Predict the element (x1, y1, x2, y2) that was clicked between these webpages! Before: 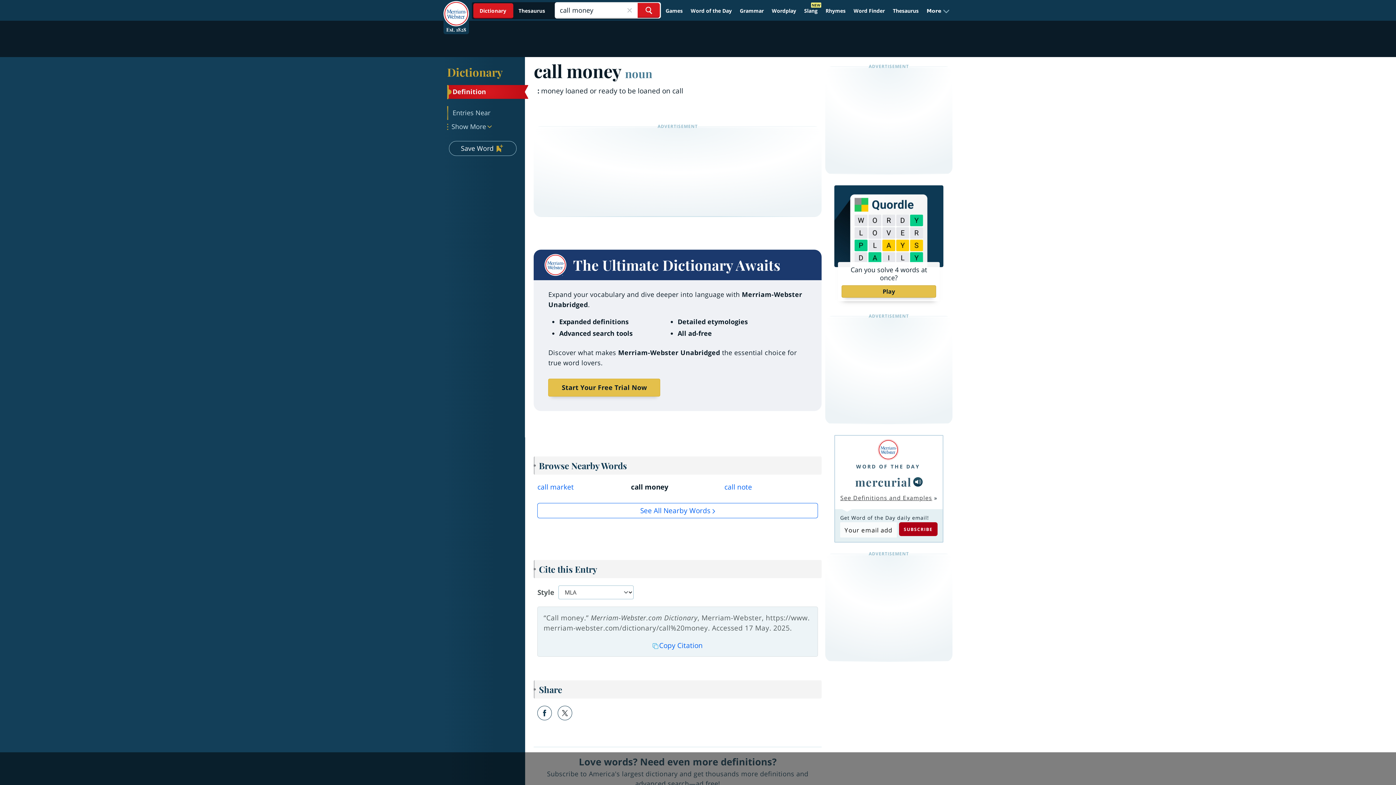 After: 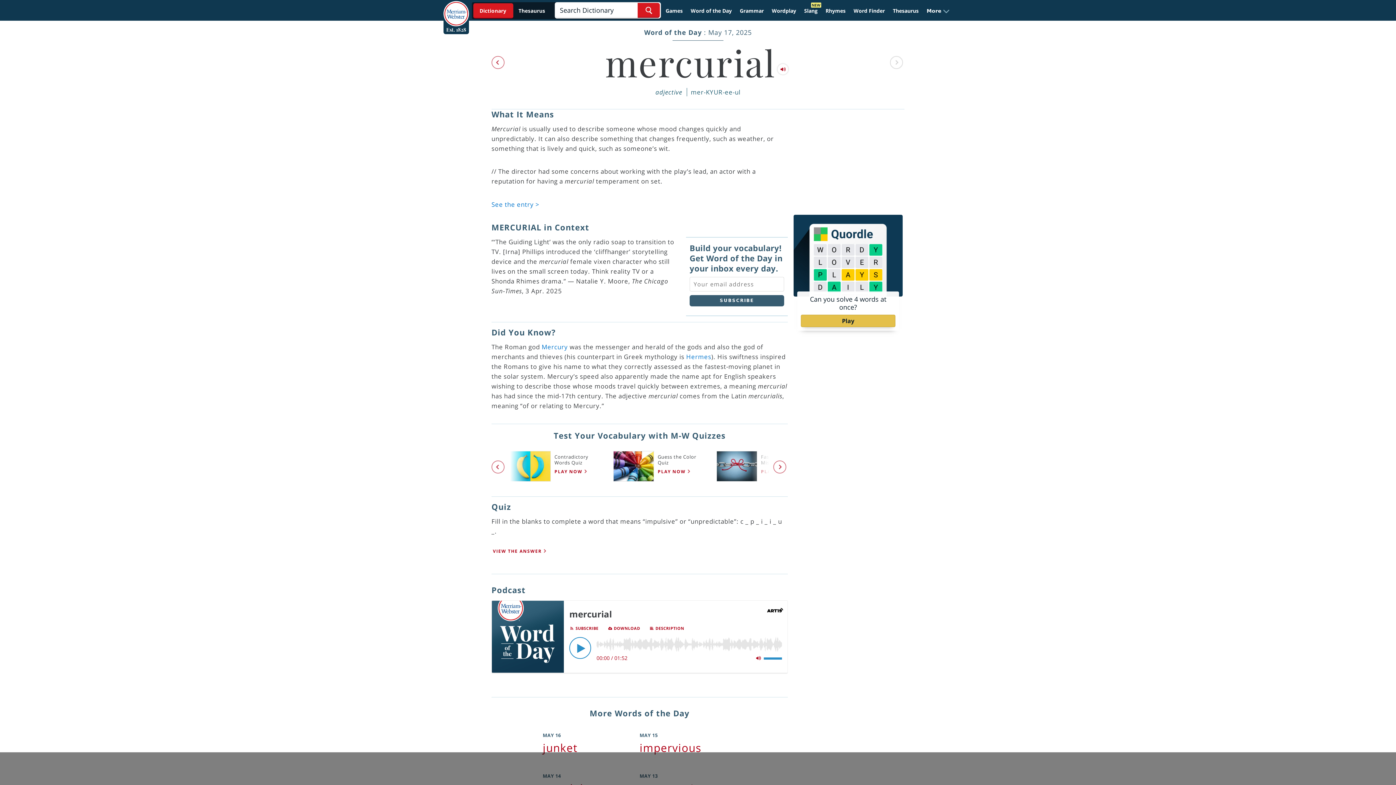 Action: bbox: (687, 4, 735, 17) label: Word of the Day